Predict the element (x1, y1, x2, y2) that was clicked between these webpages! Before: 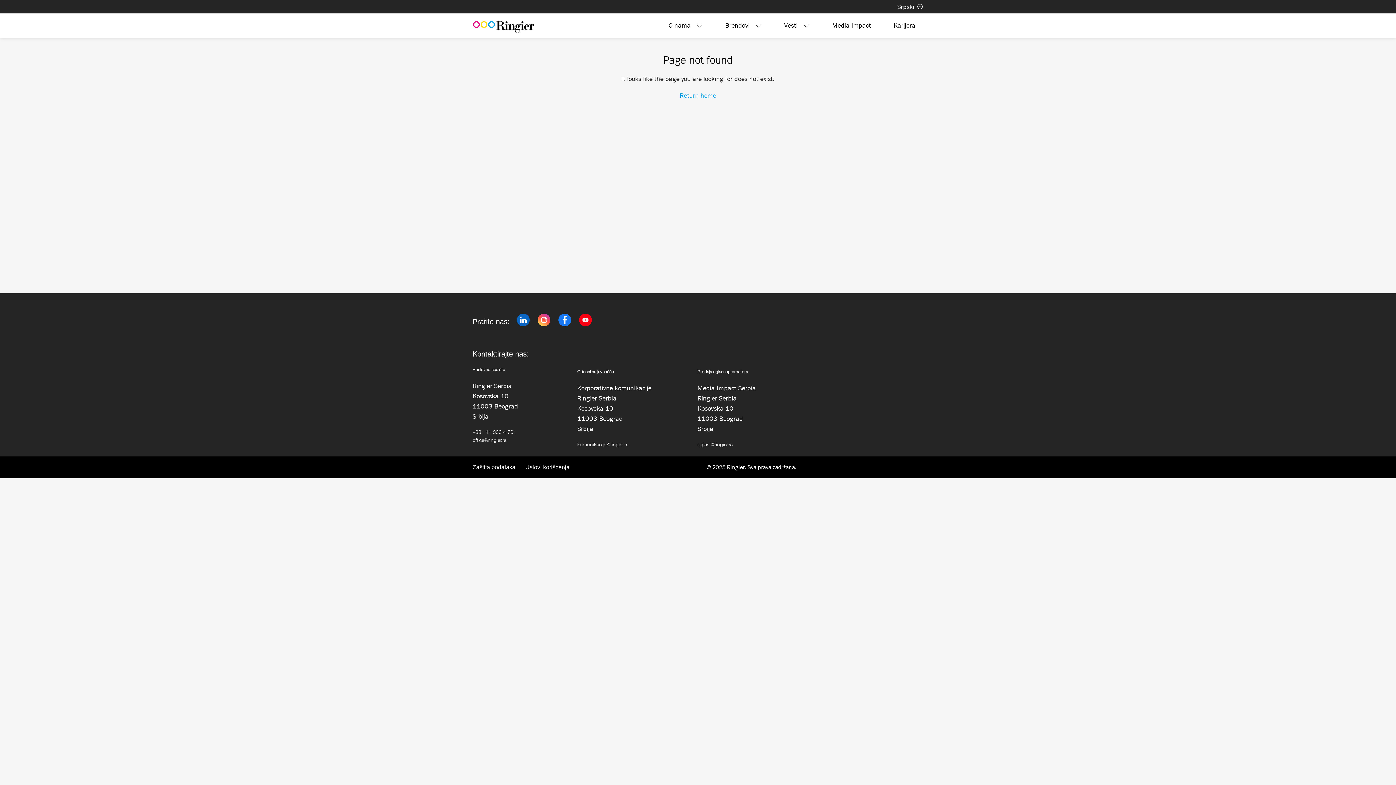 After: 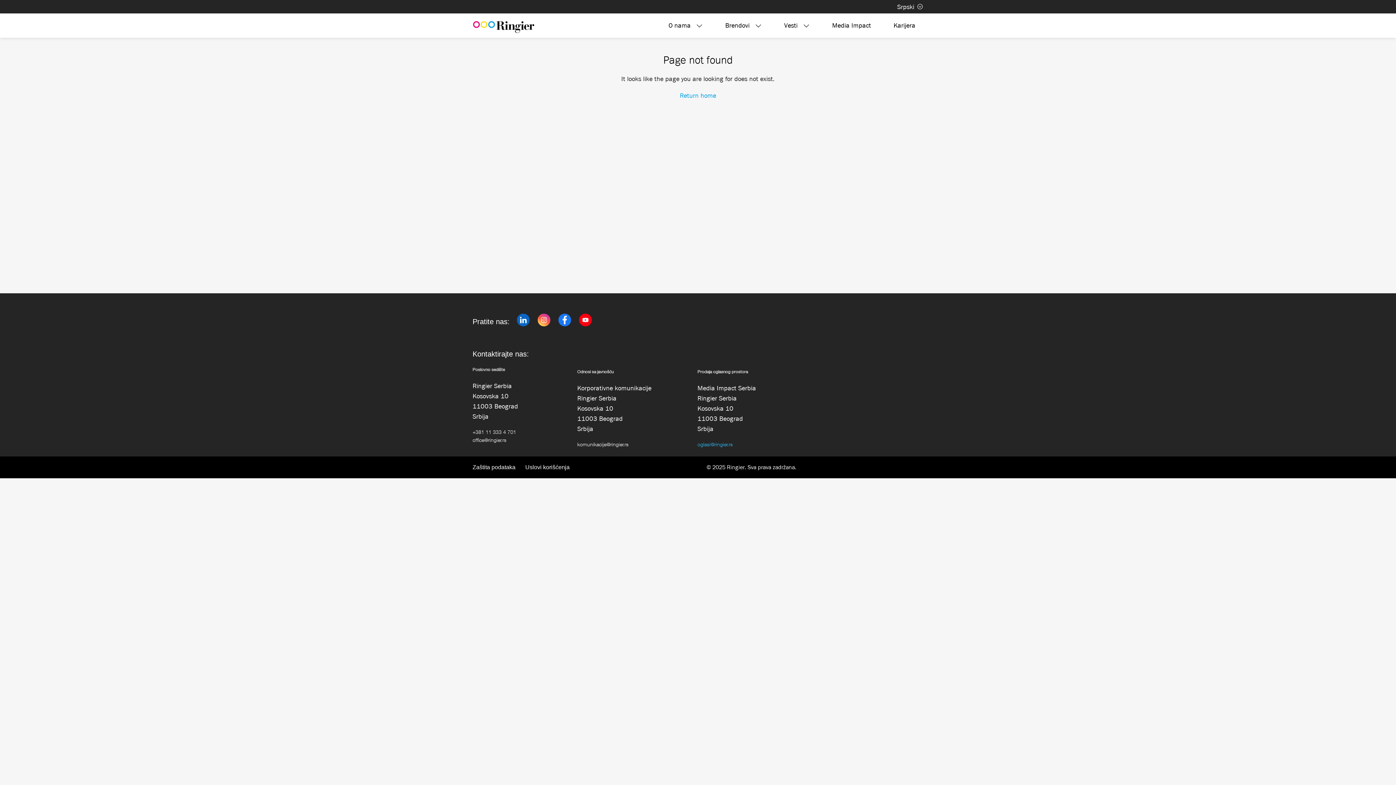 Action: bbox: (697, 441, 732, 447) label: oglasi@ringier.rs